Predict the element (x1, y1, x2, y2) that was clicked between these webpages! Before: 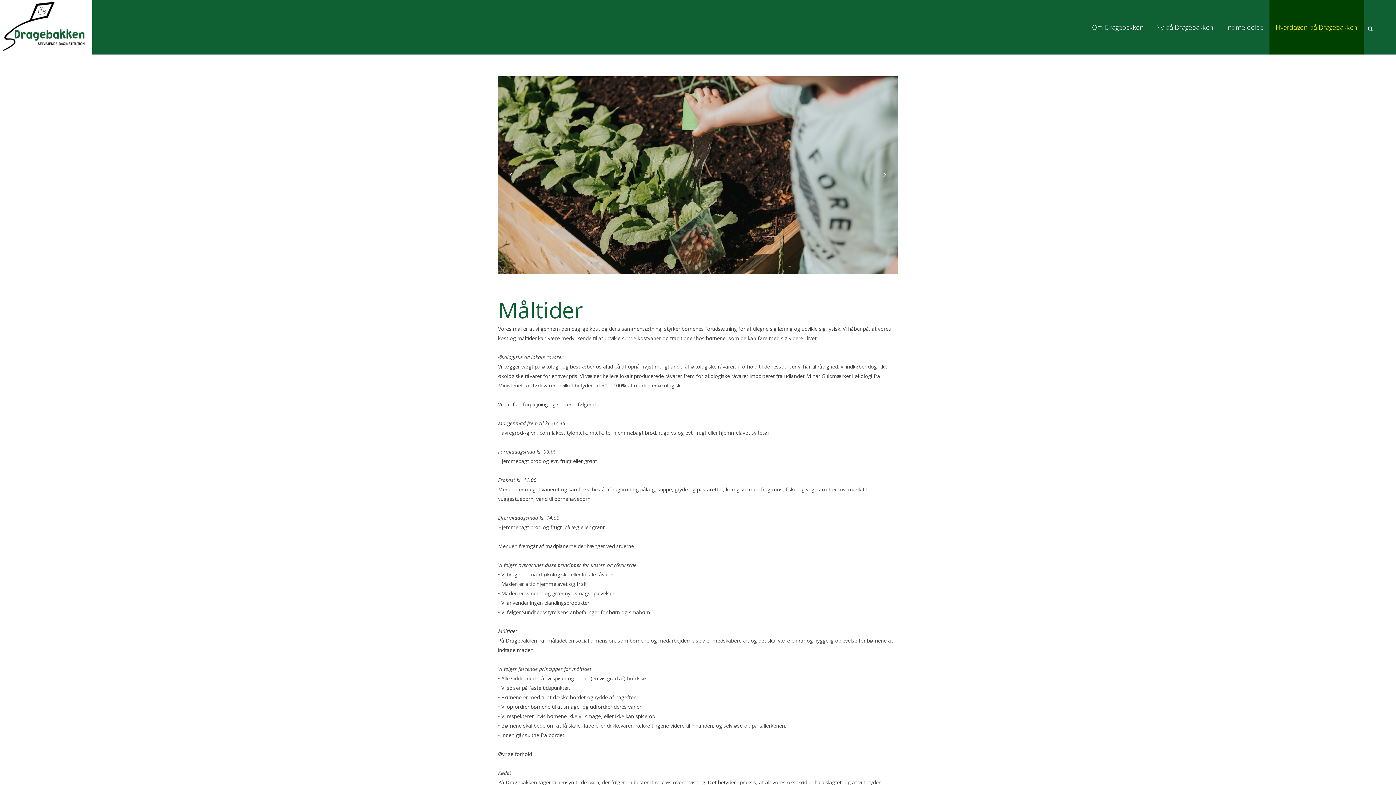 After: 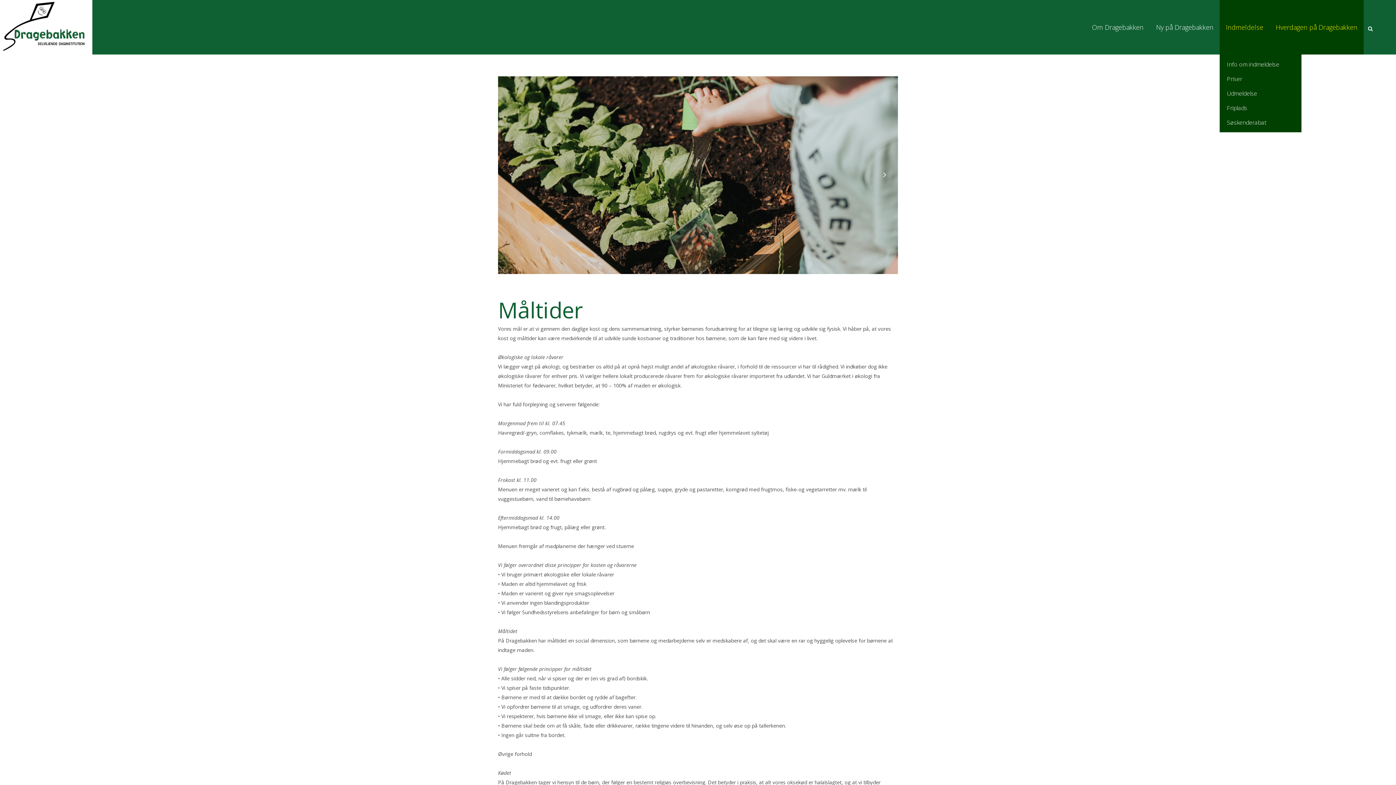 Action: bbox: (1220, 0, 1269, 54) label: Indmeldelse